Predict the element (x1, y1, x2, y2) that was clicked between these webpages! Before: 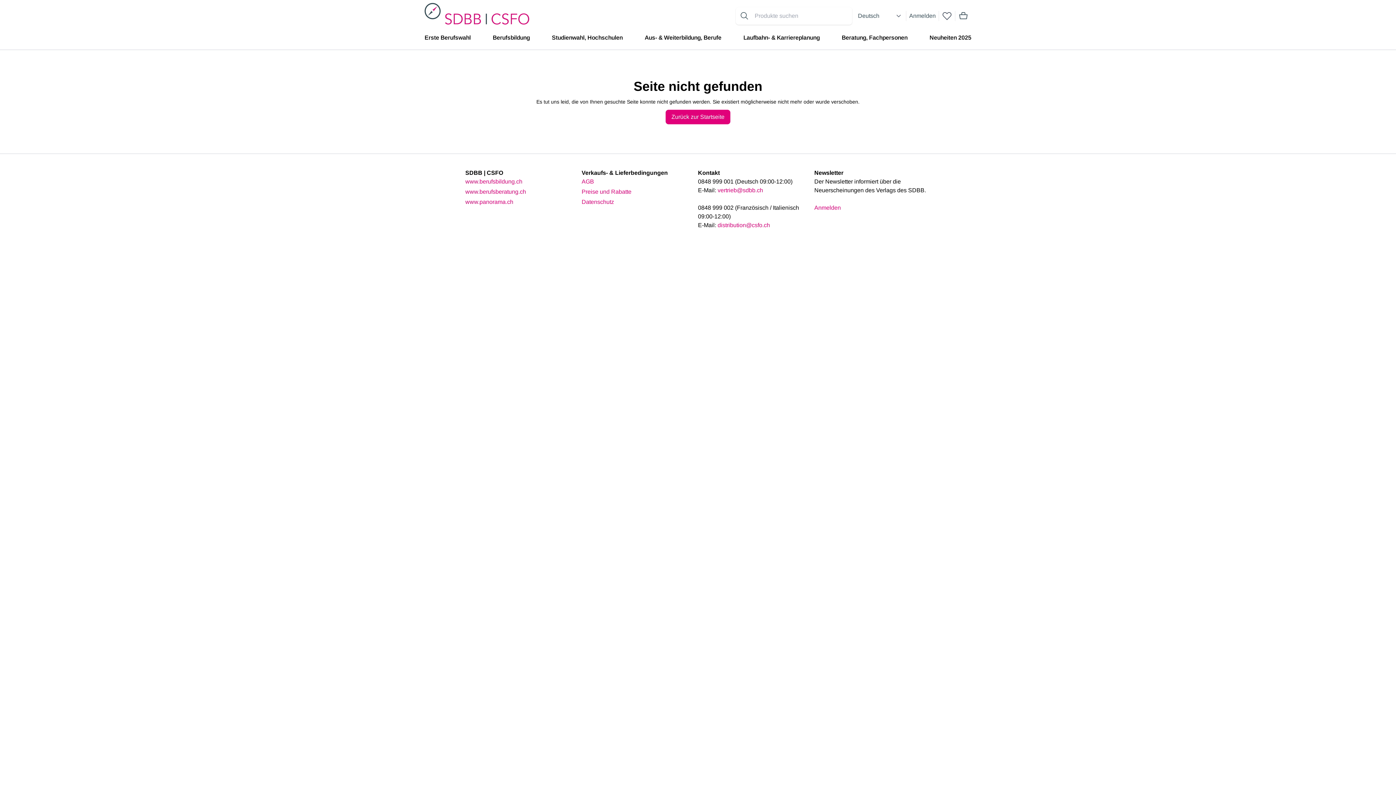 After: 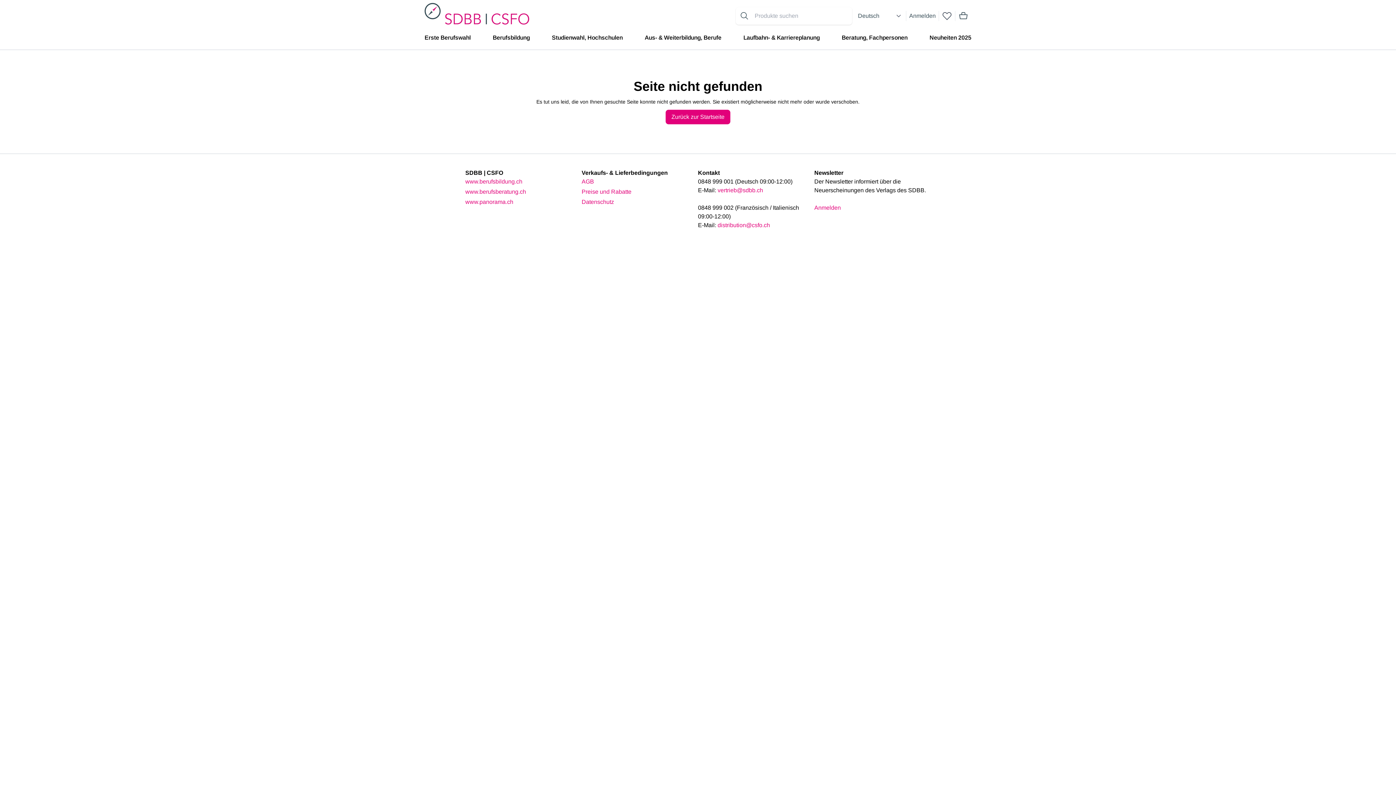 Action: label: Datenschutz bbox: (581, 198, 614, 205)